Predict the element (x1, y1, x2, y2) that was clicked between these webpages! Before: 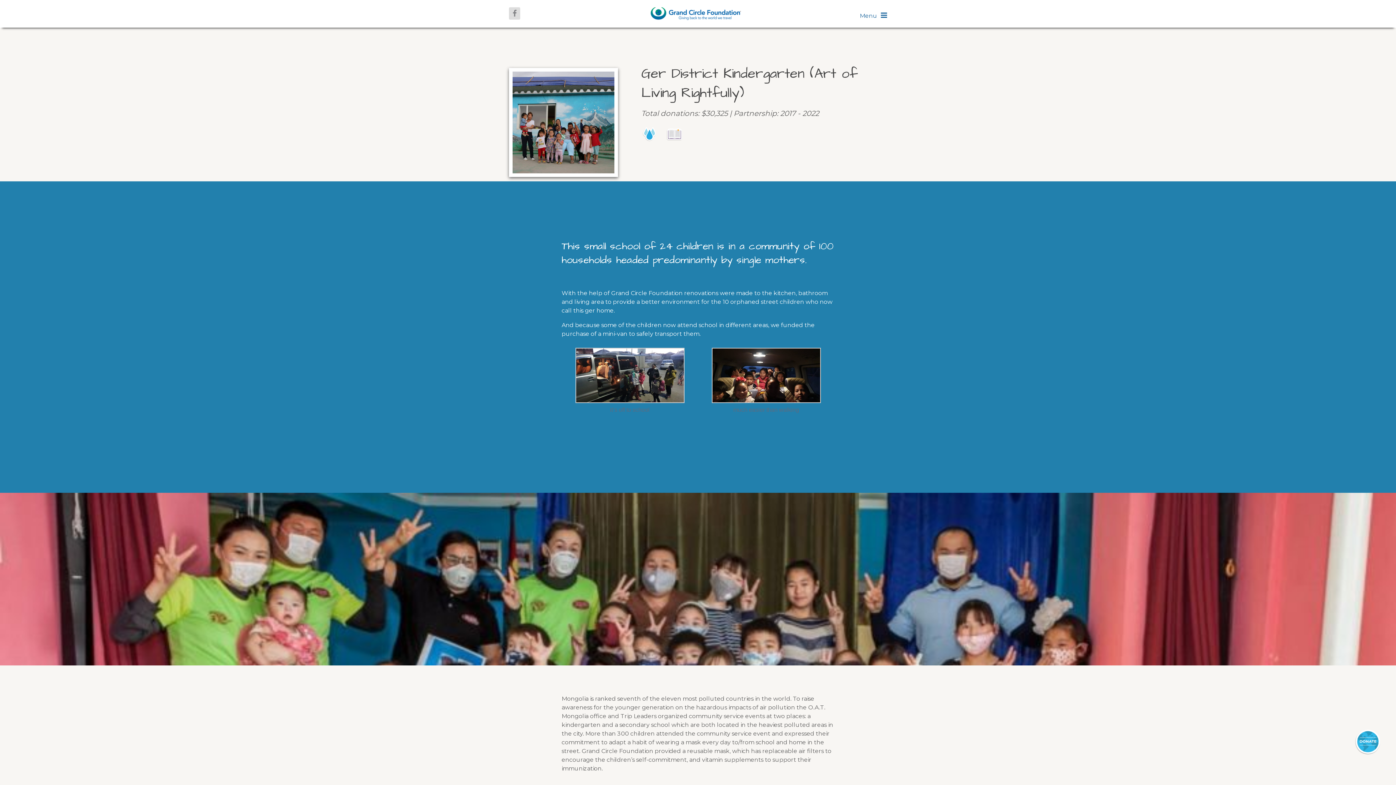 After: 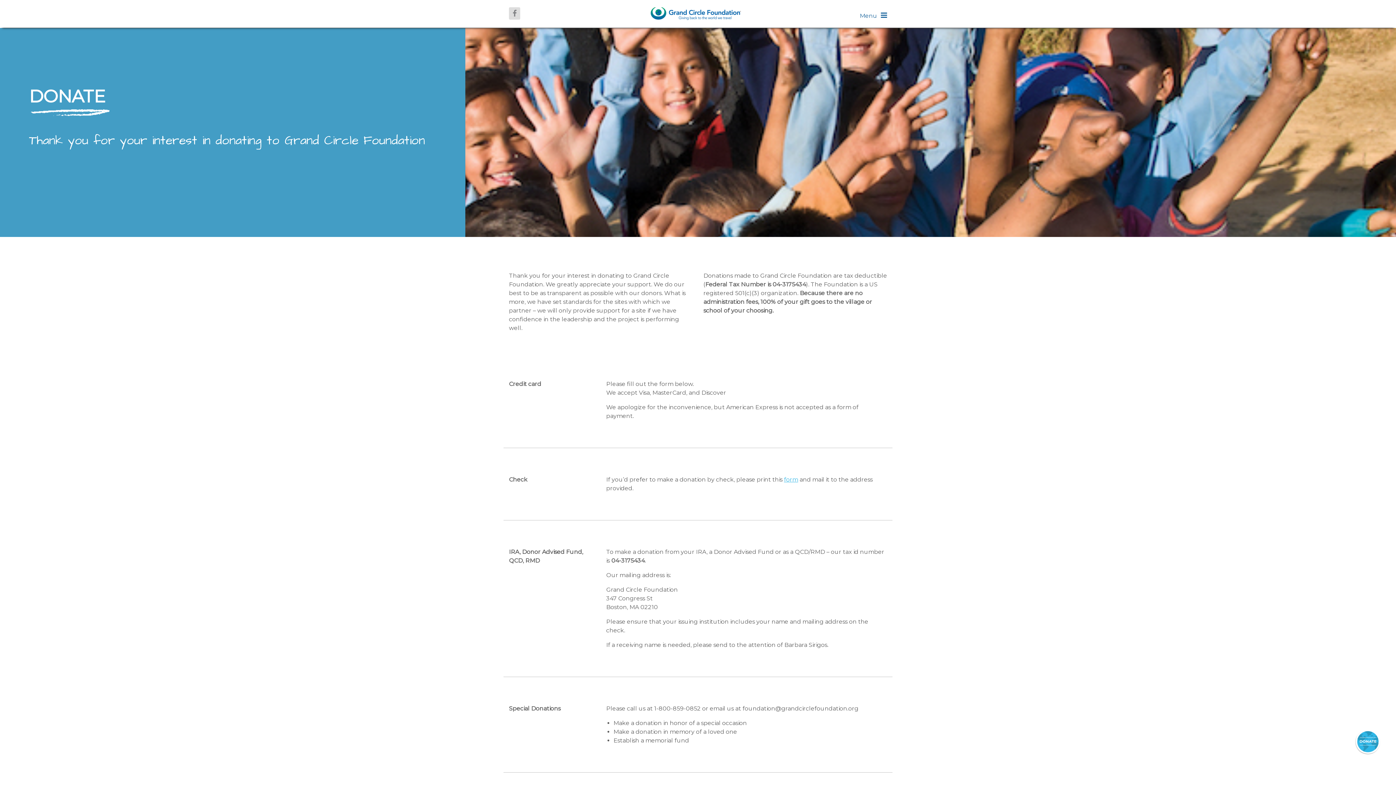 Action: bbox: (1354, 729, 1381, 756)